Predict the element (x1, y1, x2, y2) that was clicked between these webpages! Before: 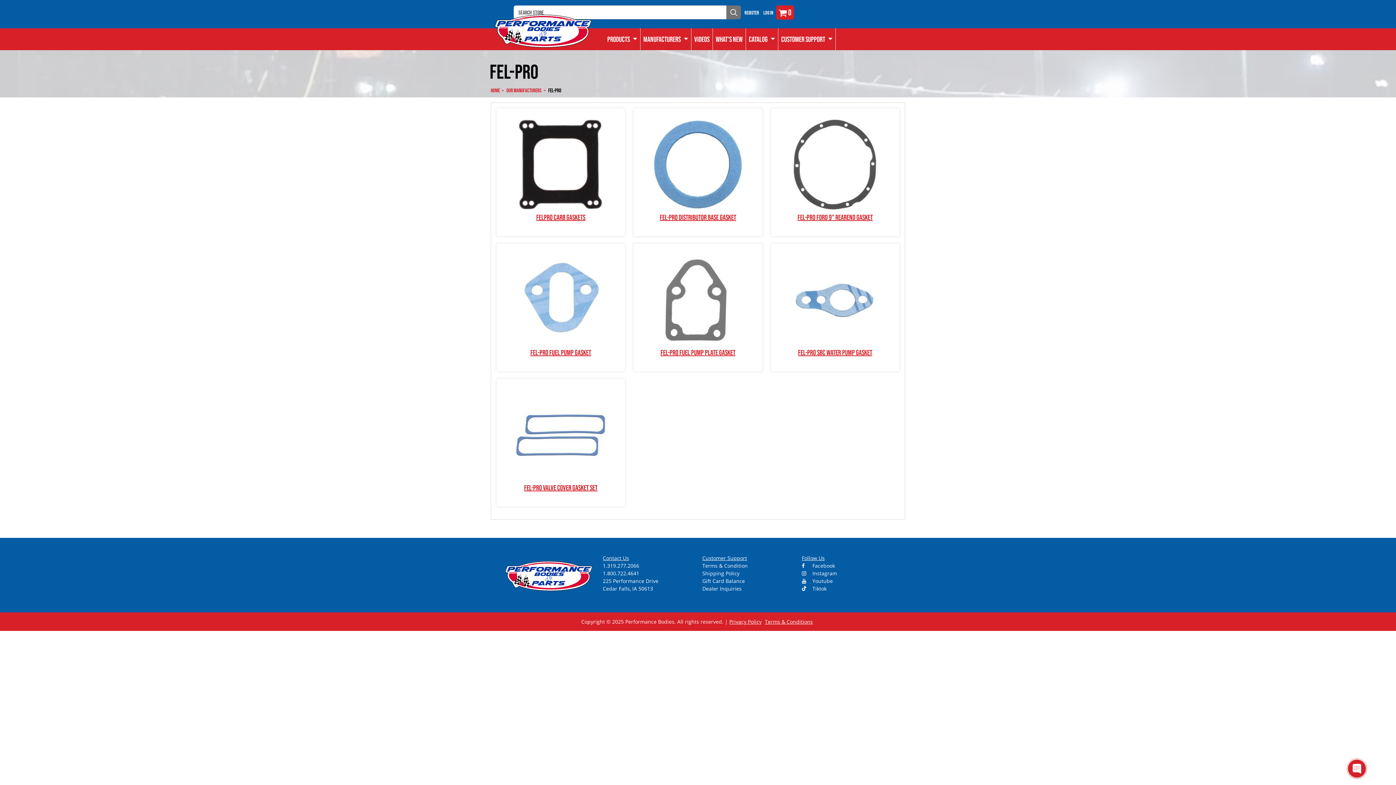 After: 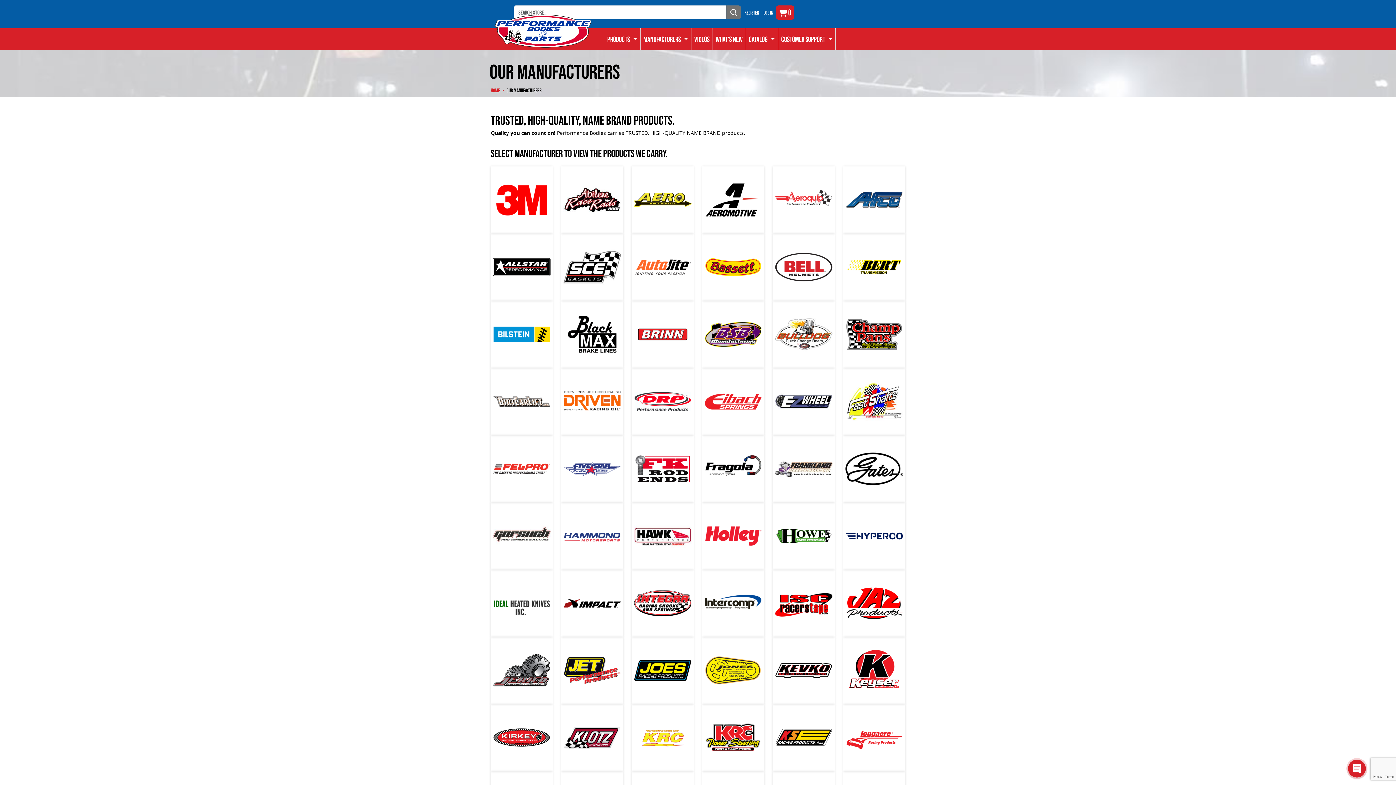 Action: bbox: (640, 28, 691, 50) label: MANUFACTURERS 